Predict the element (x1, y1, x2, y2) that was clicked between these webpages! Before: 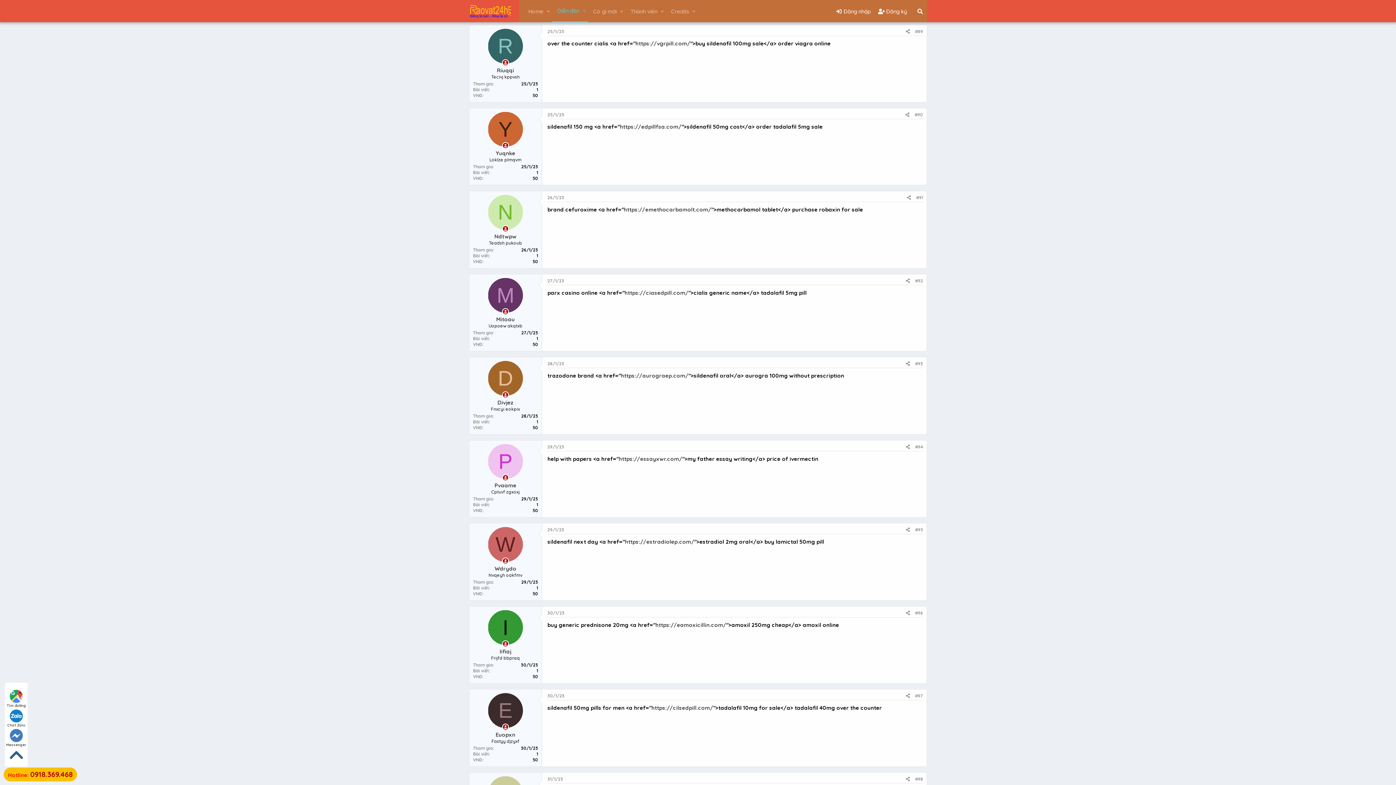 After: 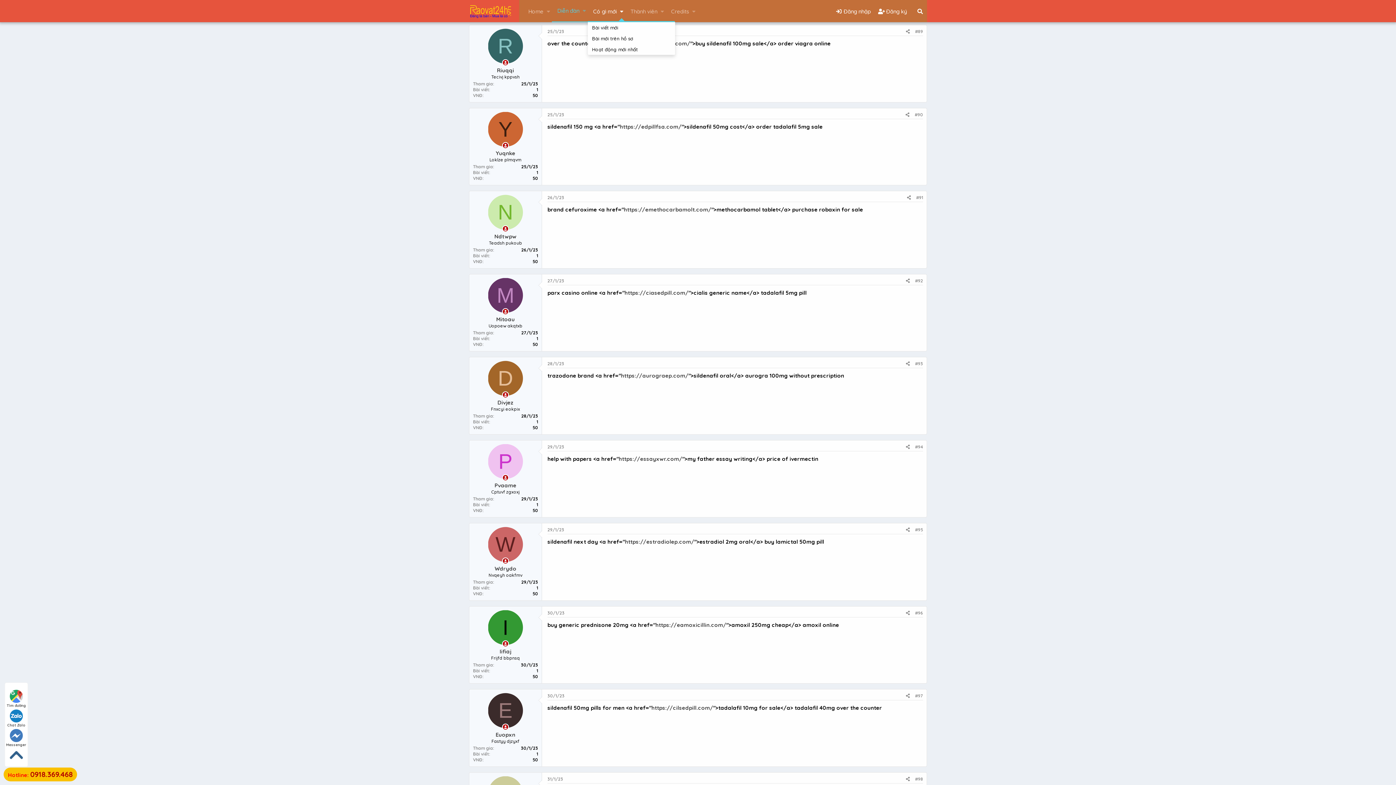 Action: bbox: (618, 0, 625, 22) label: Toggle expanded